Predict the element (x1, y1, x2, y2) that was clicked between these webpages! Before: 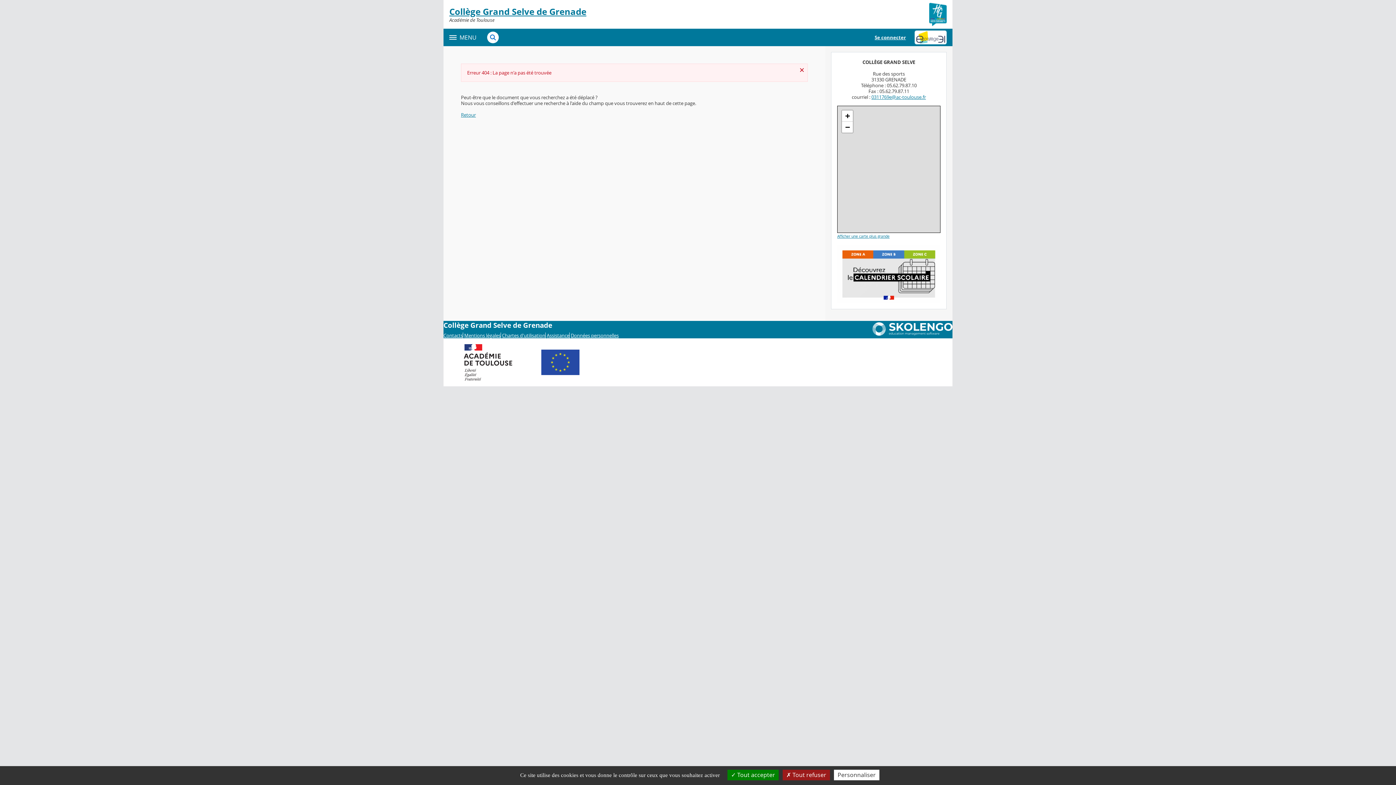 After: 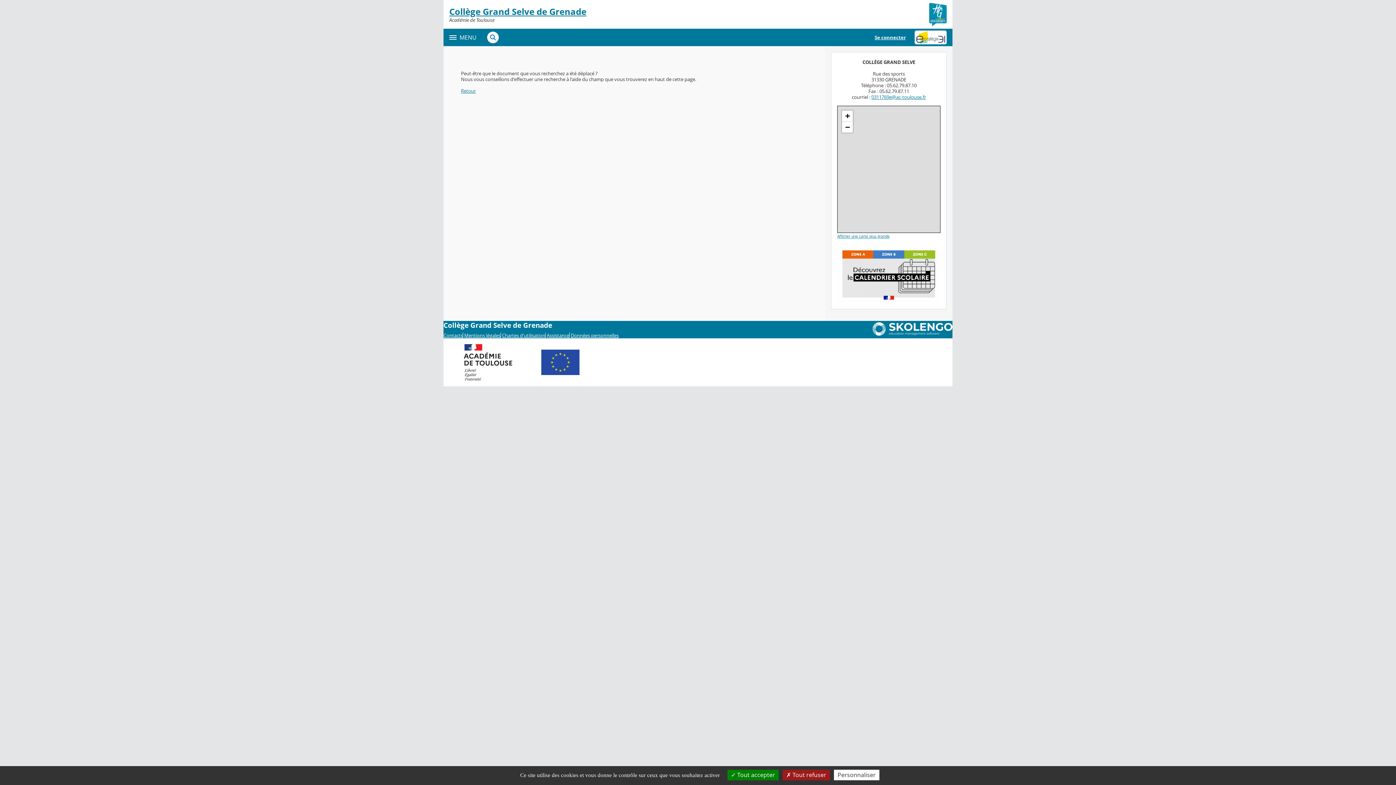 Action: label: Fermer bbox: (799, 66, 804, 72)